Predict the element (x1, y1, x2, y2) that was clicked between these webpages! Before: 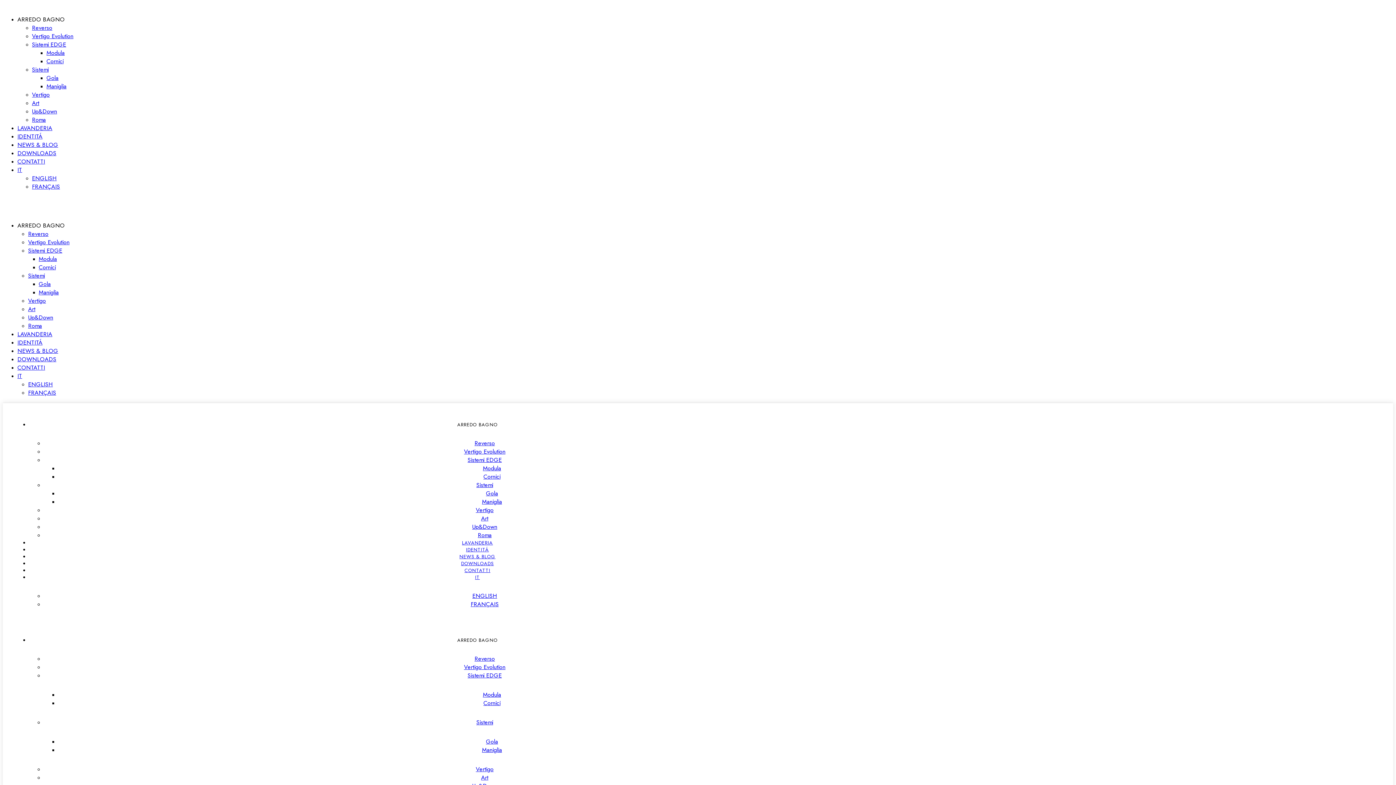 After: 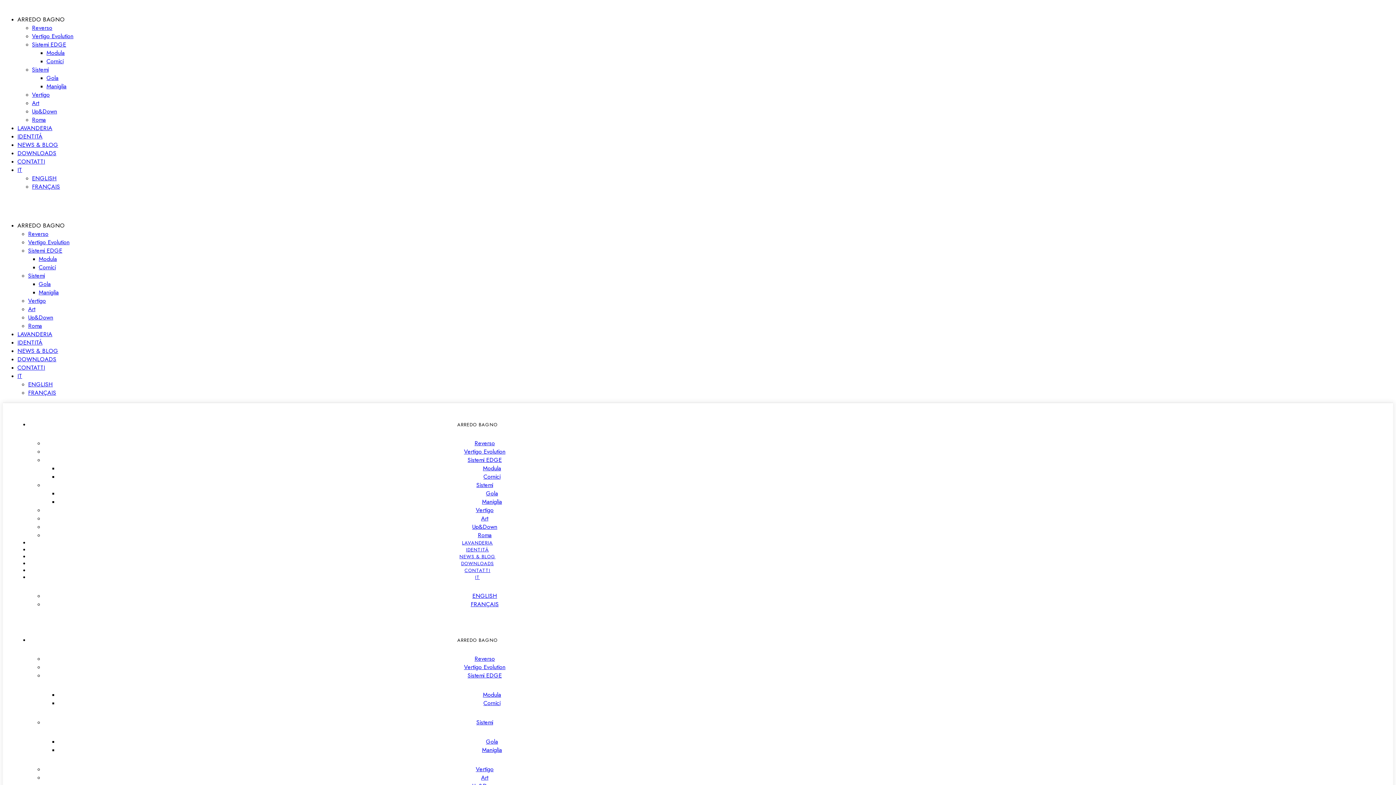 Action: label: Sistemi EDGE bbox: (467, 671, 501, 680)